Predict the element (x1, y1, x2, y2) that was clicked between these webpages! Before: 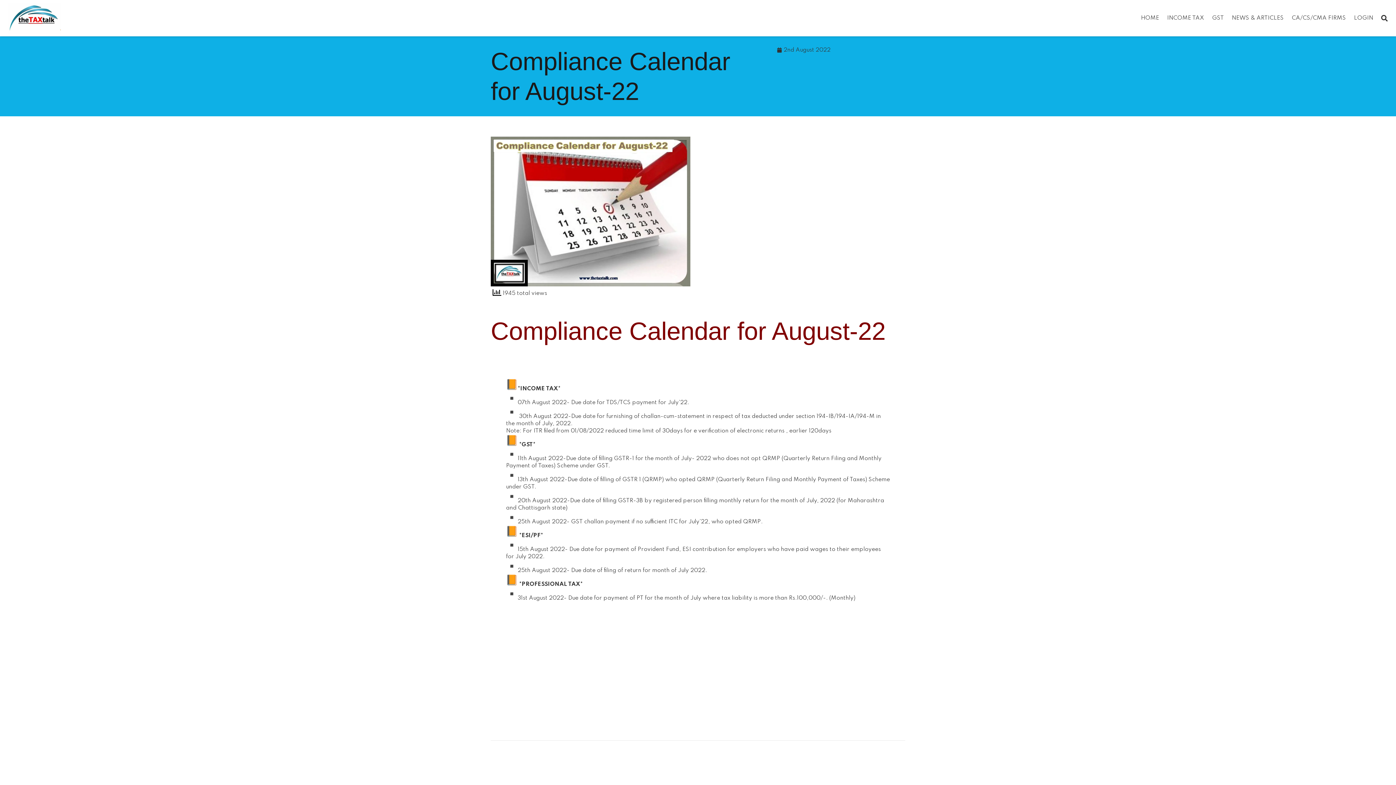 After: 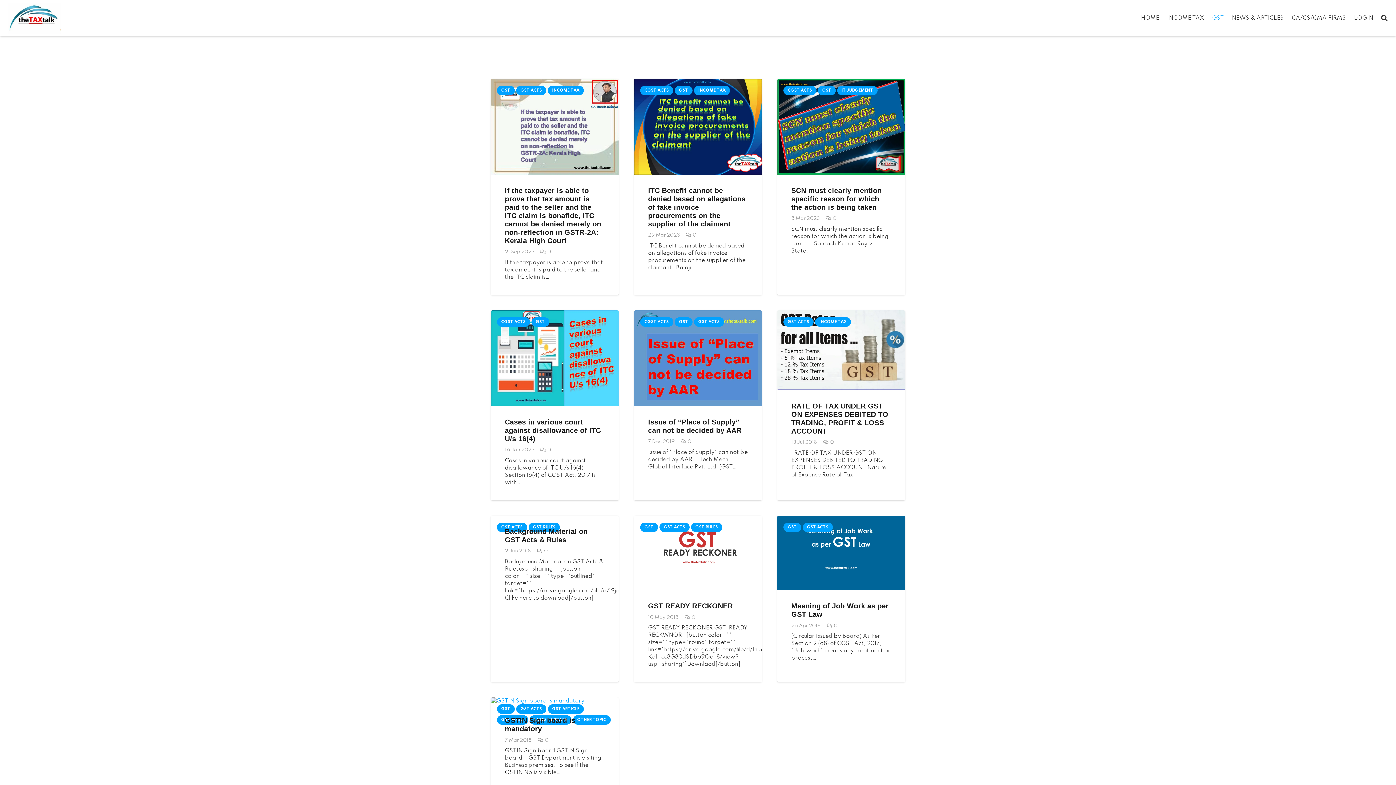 Action: label: GST bbox: (1208, 0, 1228, 36)